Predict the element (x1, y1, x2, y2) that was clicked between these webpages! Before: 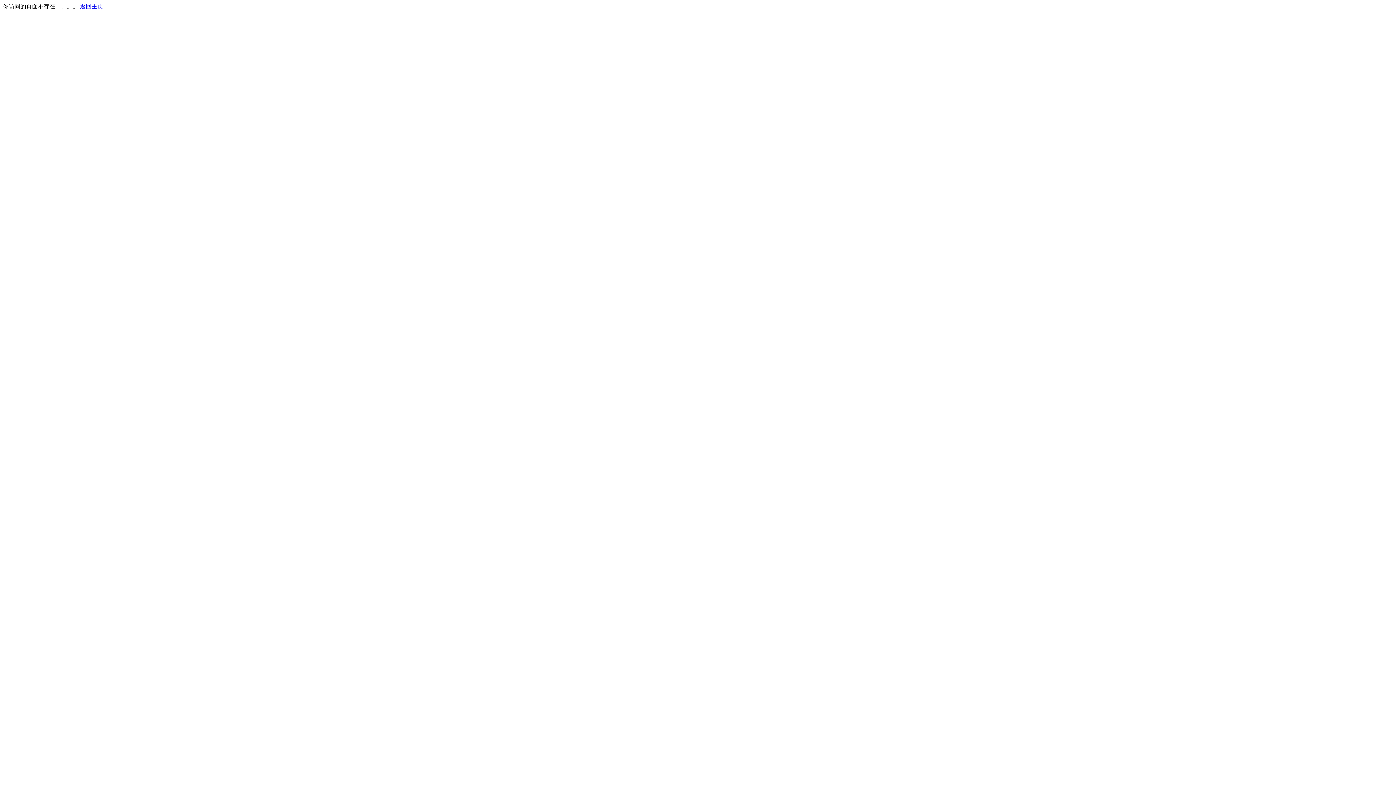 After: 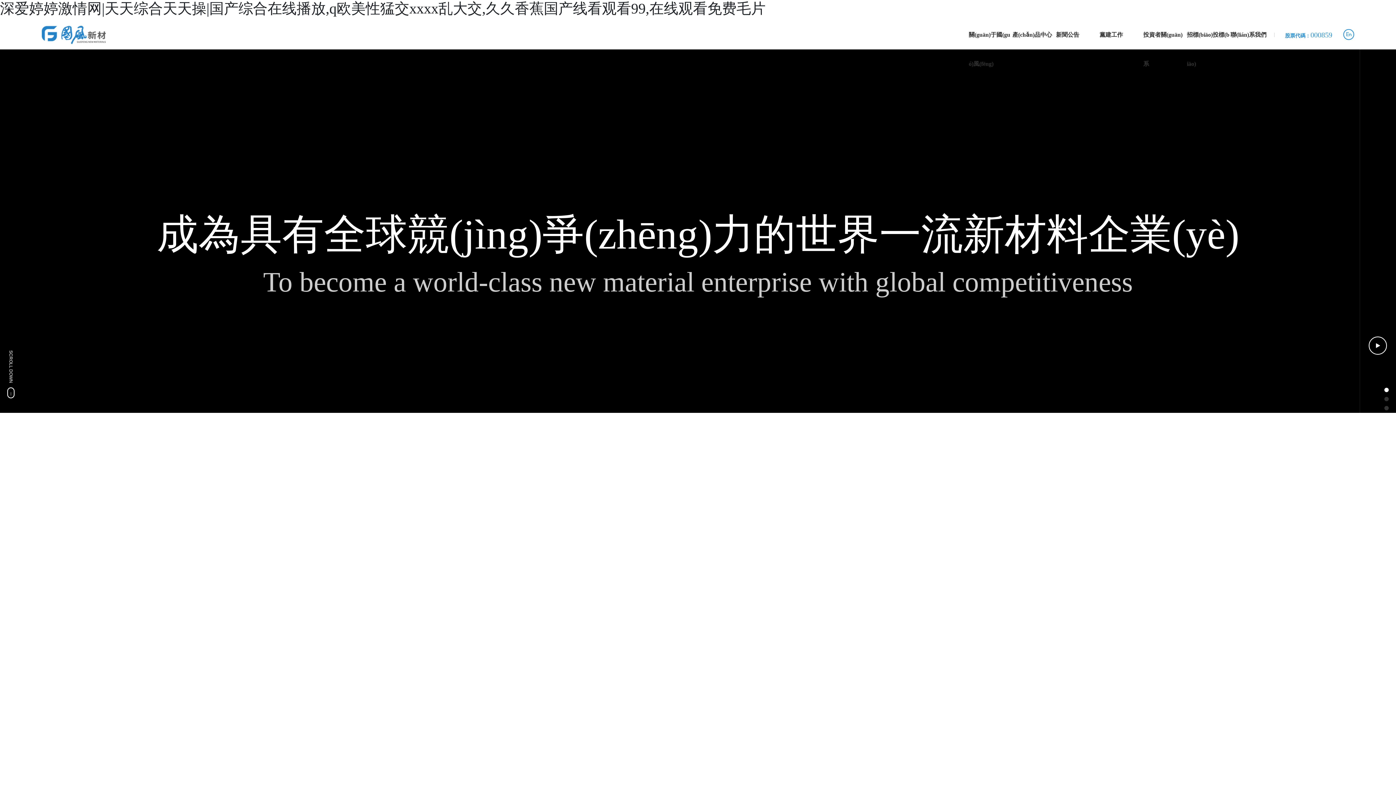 Action: bbox: (80, 3, 103, 9) label: 返回主页